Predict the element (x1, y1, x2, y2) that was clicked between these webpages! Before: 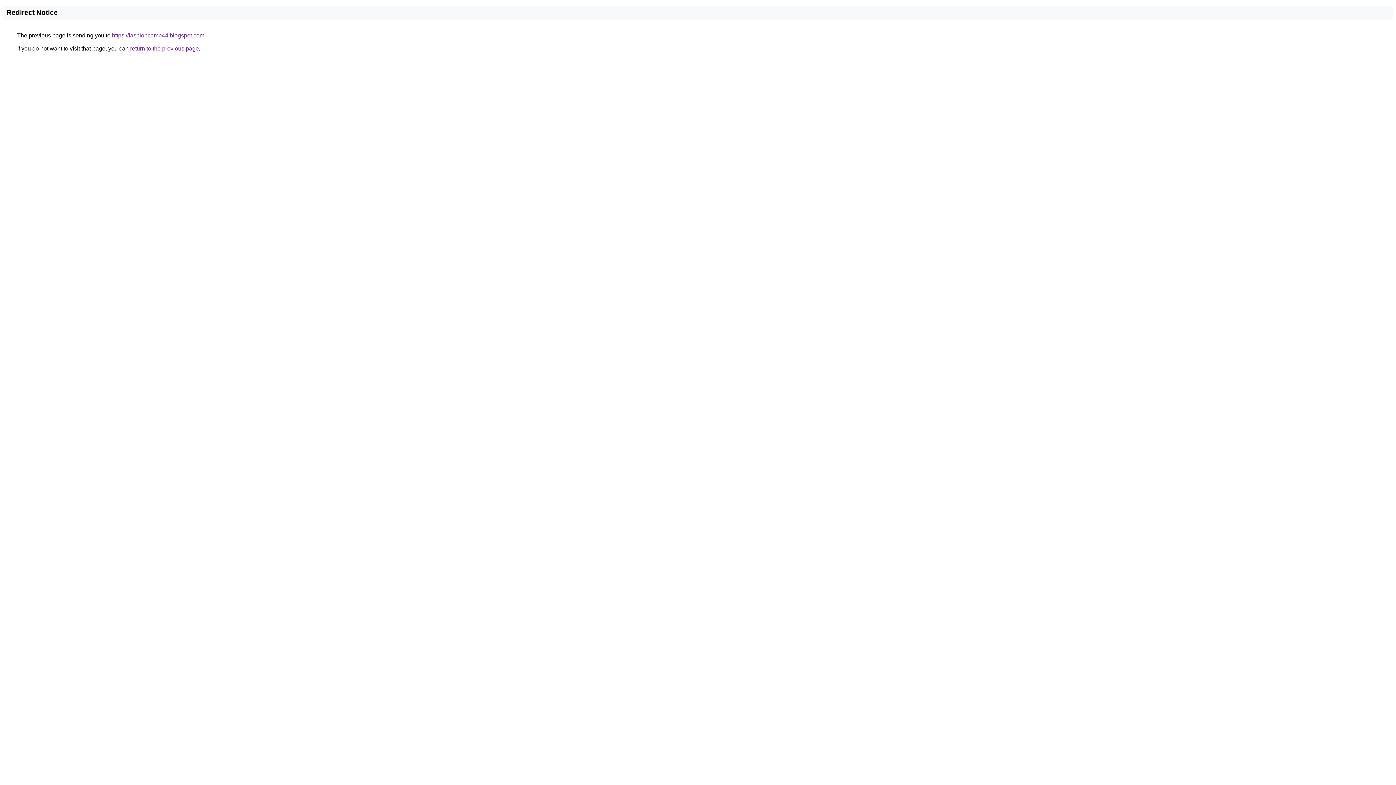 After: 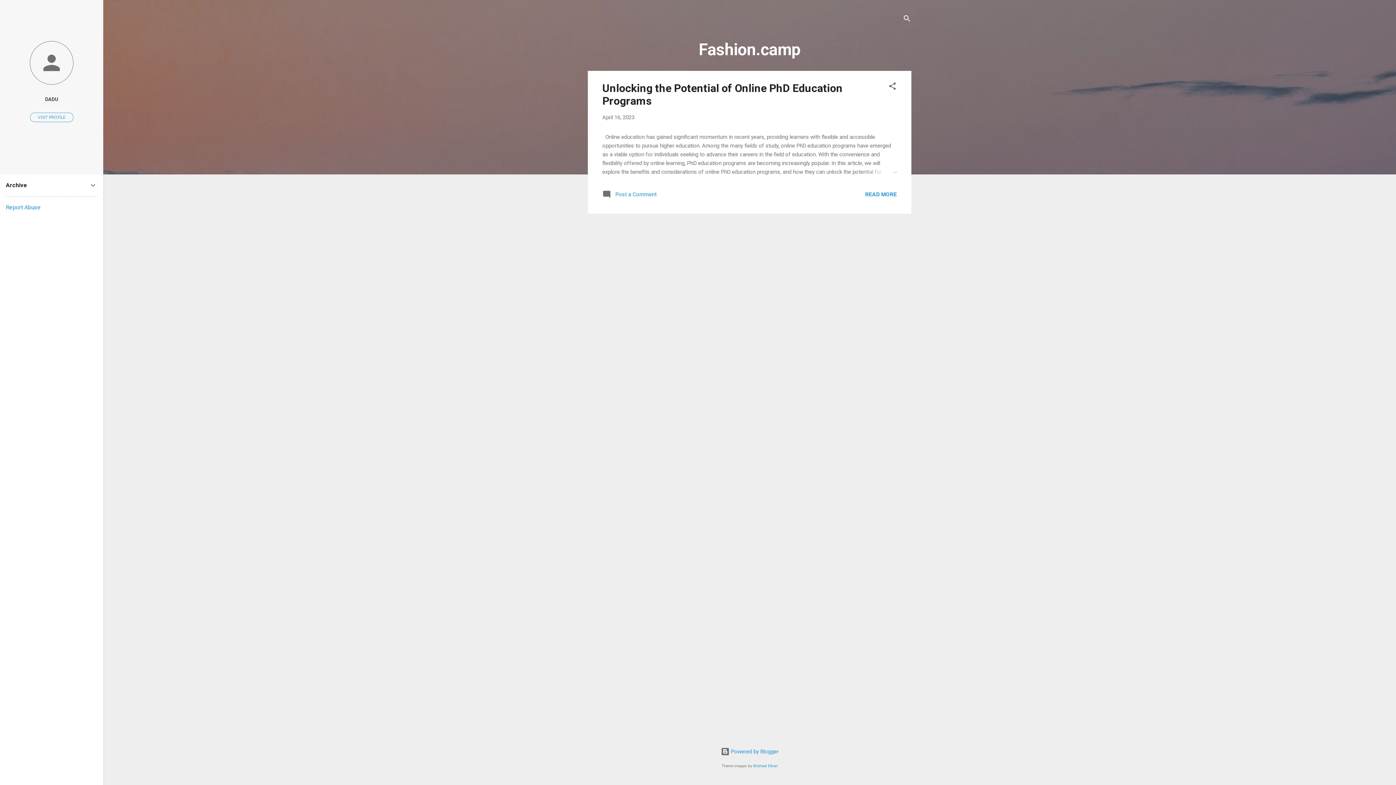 Action: label: https://fashioncamp44.blogspot.com bbox: (112, 32, 204, 38)